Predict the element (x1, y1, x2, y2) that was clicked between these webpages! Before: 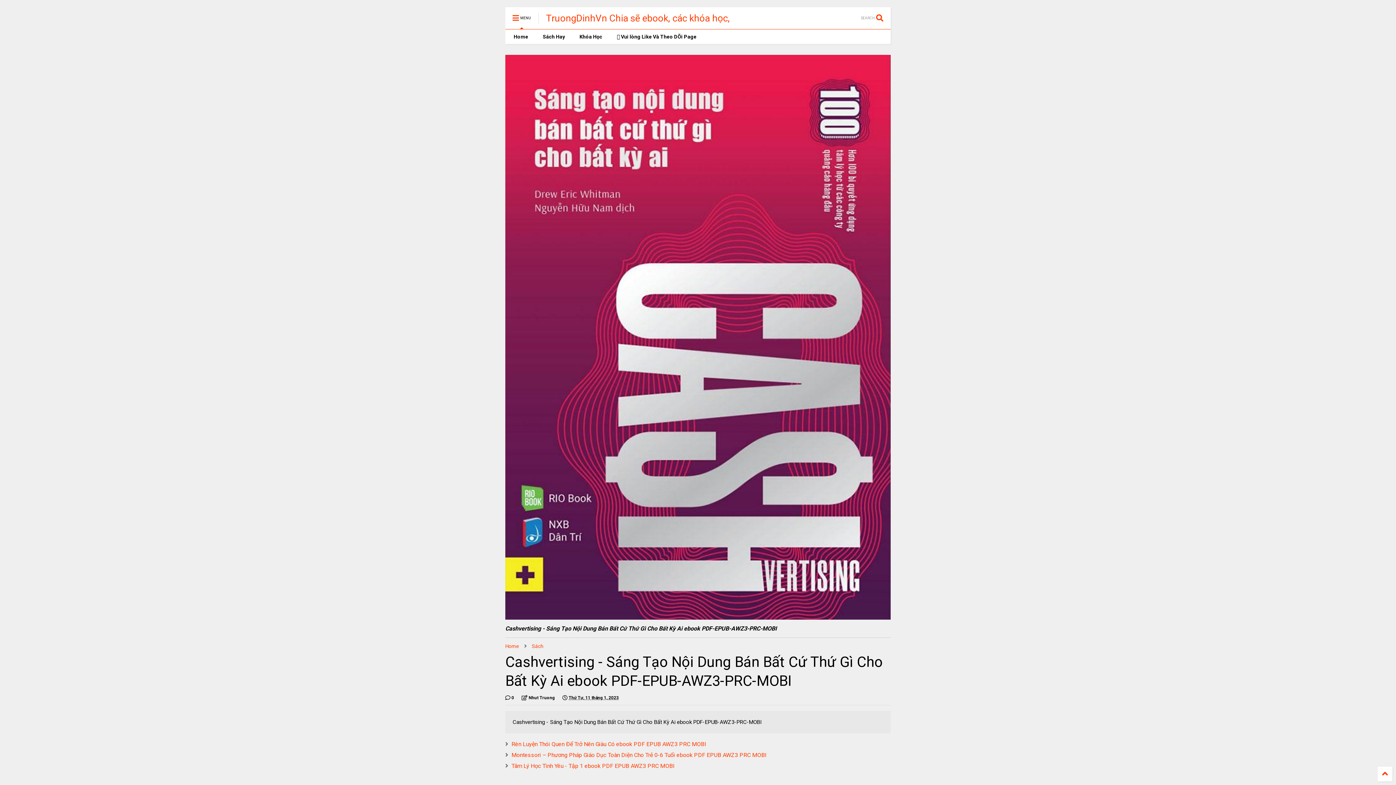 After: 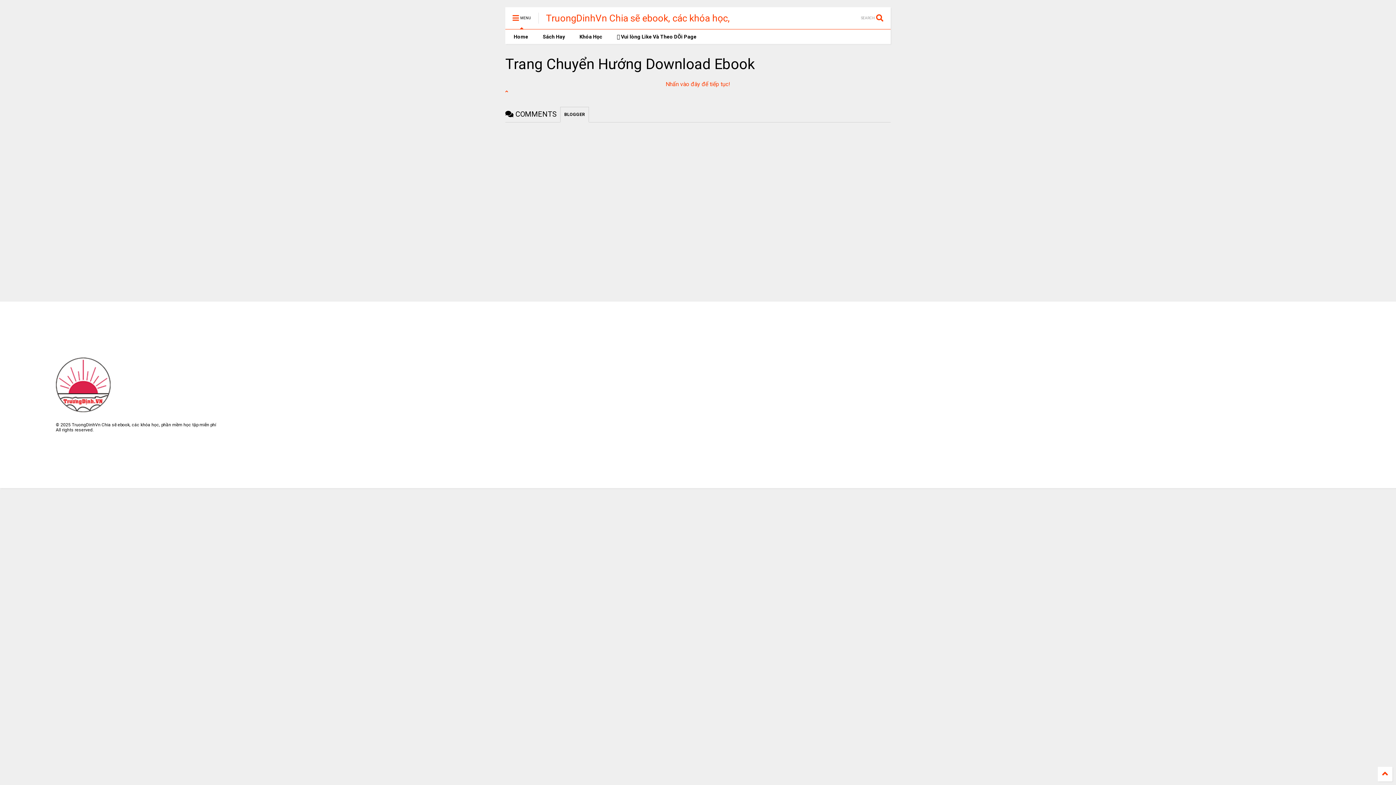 Action: bbox: (572, 29, 609, 44) label: Khóa Học